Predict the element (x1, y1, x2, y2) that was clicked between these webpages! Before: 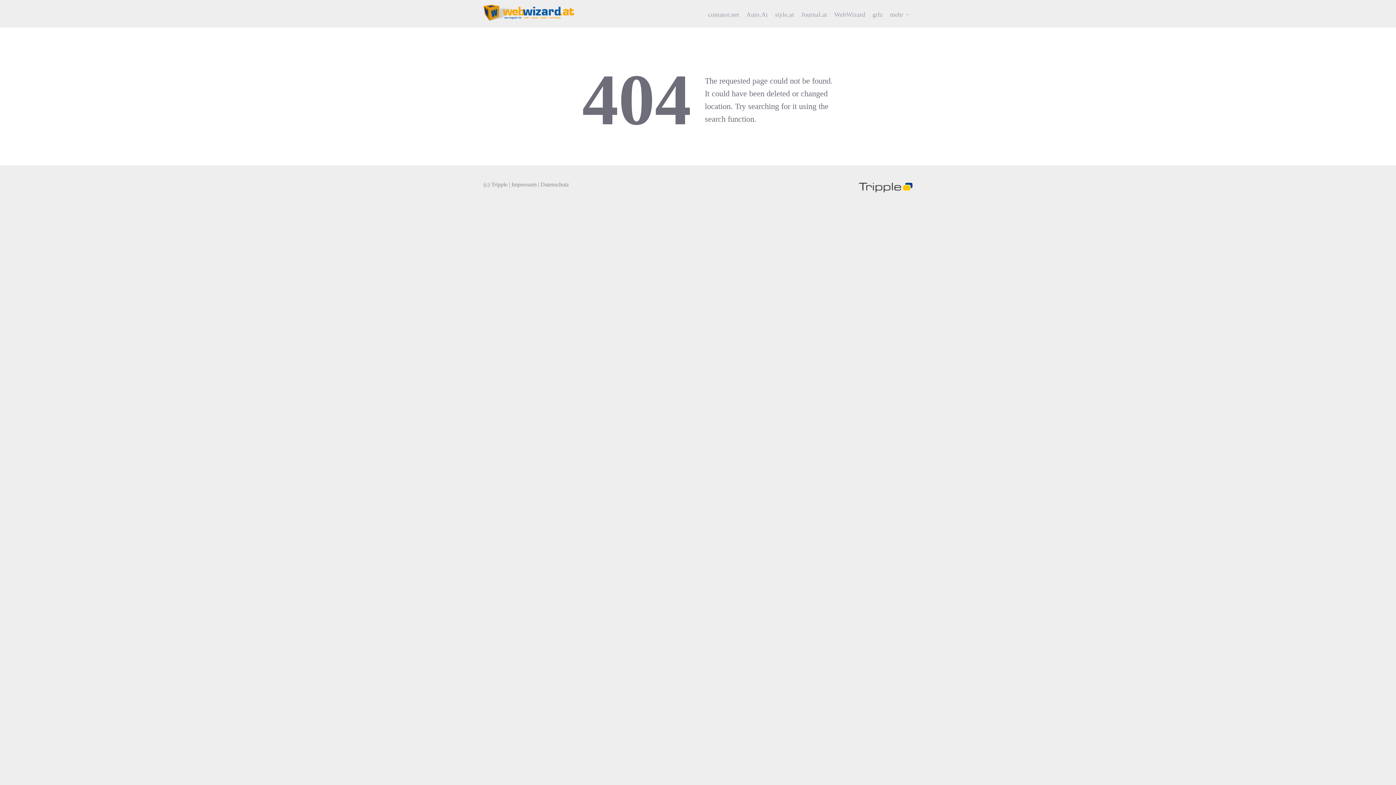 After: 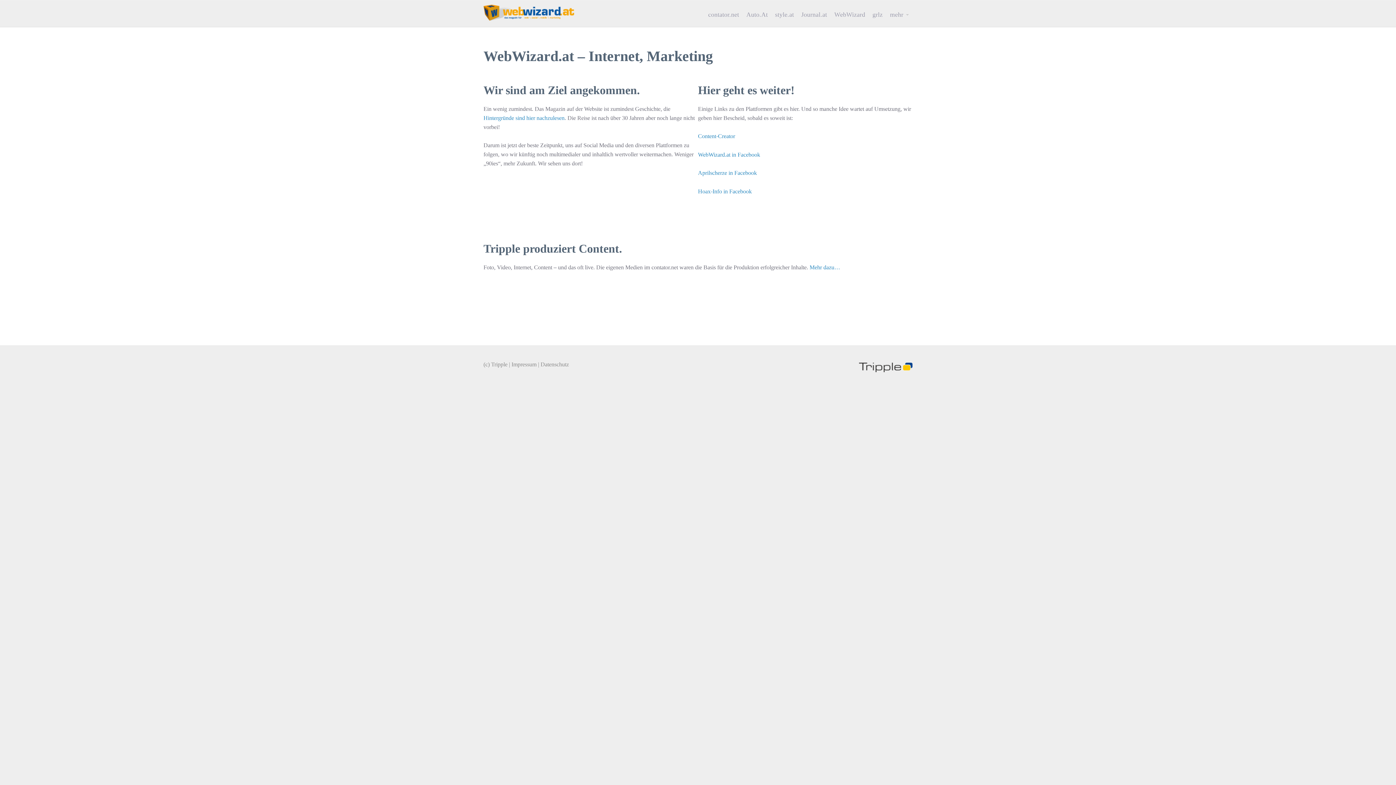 Action: bbox: (483, 4, 574, 21)